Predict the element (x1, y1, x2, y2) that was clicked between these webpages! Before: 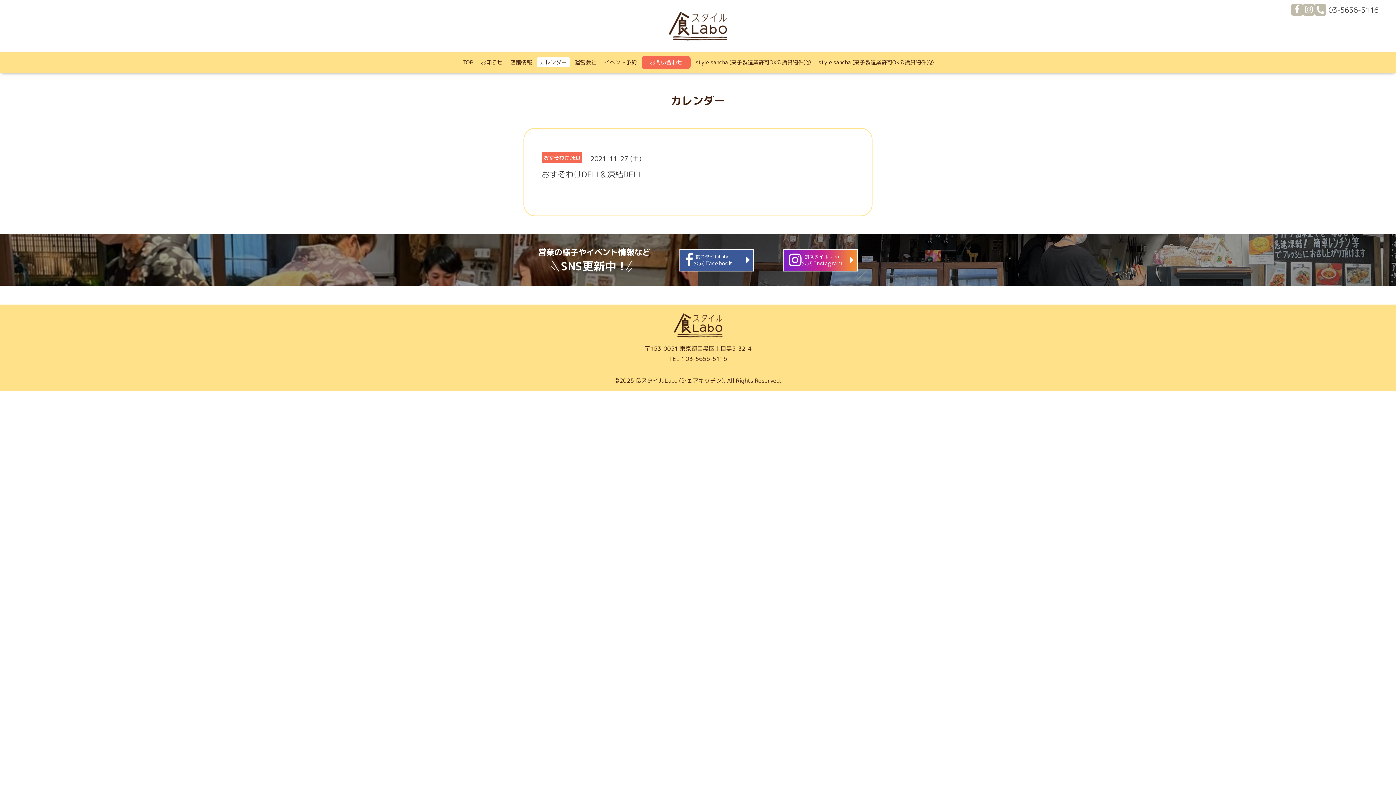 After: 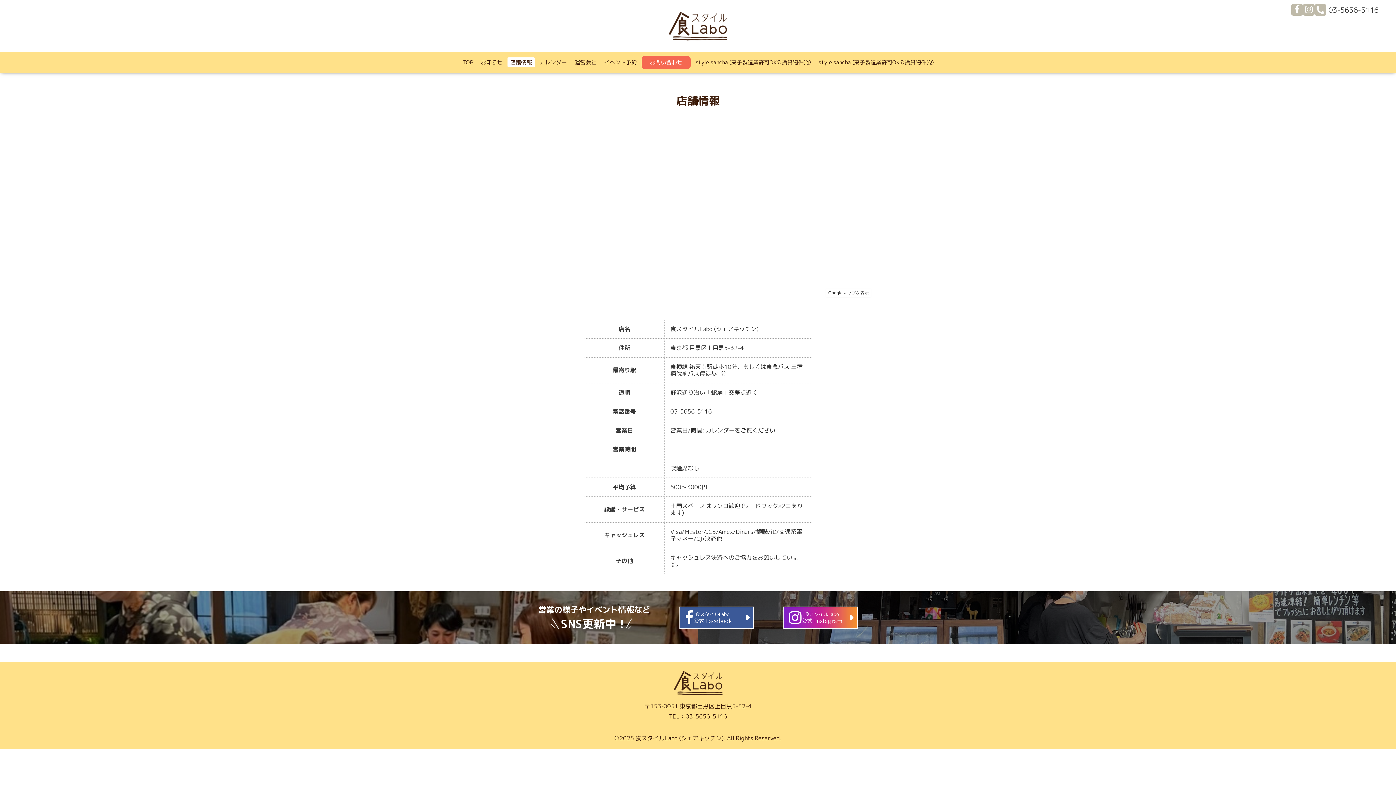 Action: label: 店舗情報 bbox: (507, 57, 534, 67)